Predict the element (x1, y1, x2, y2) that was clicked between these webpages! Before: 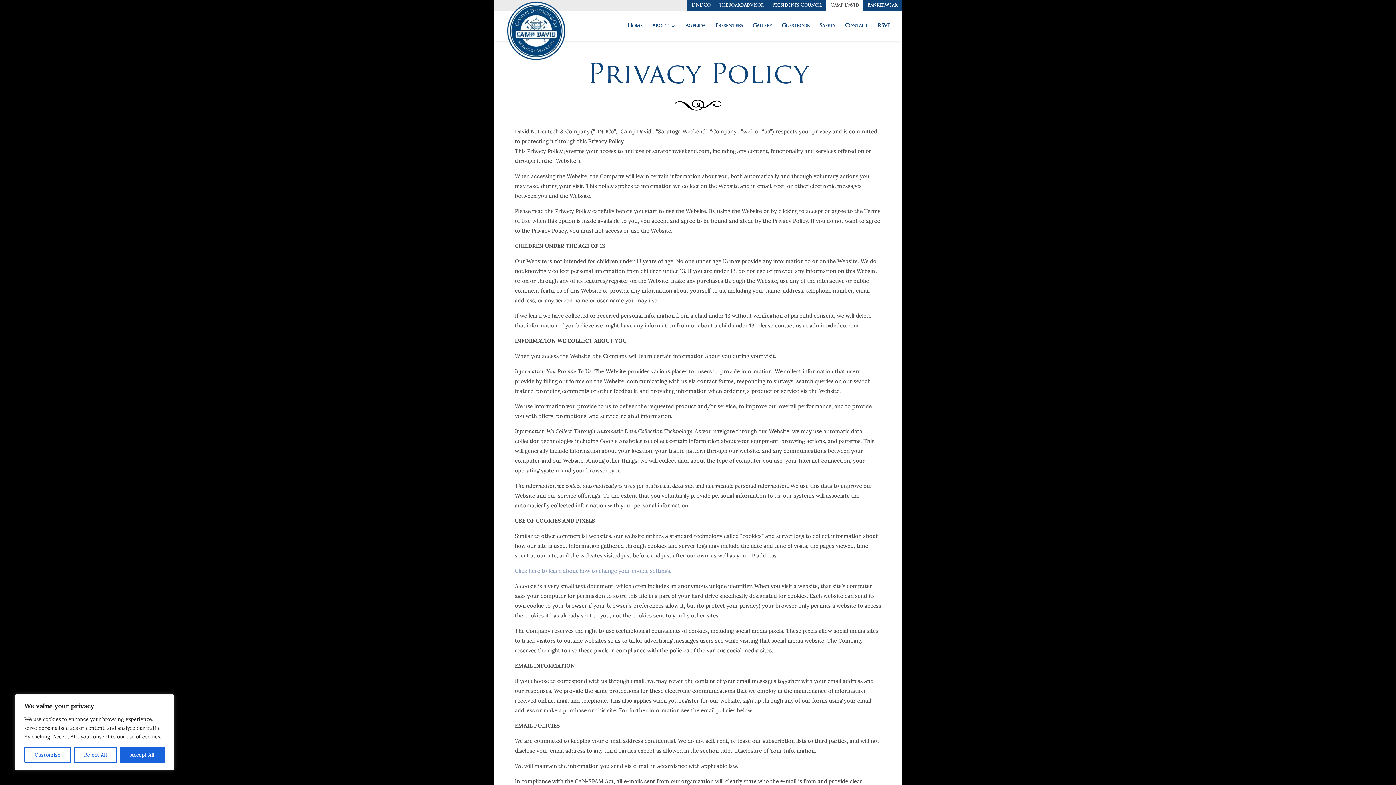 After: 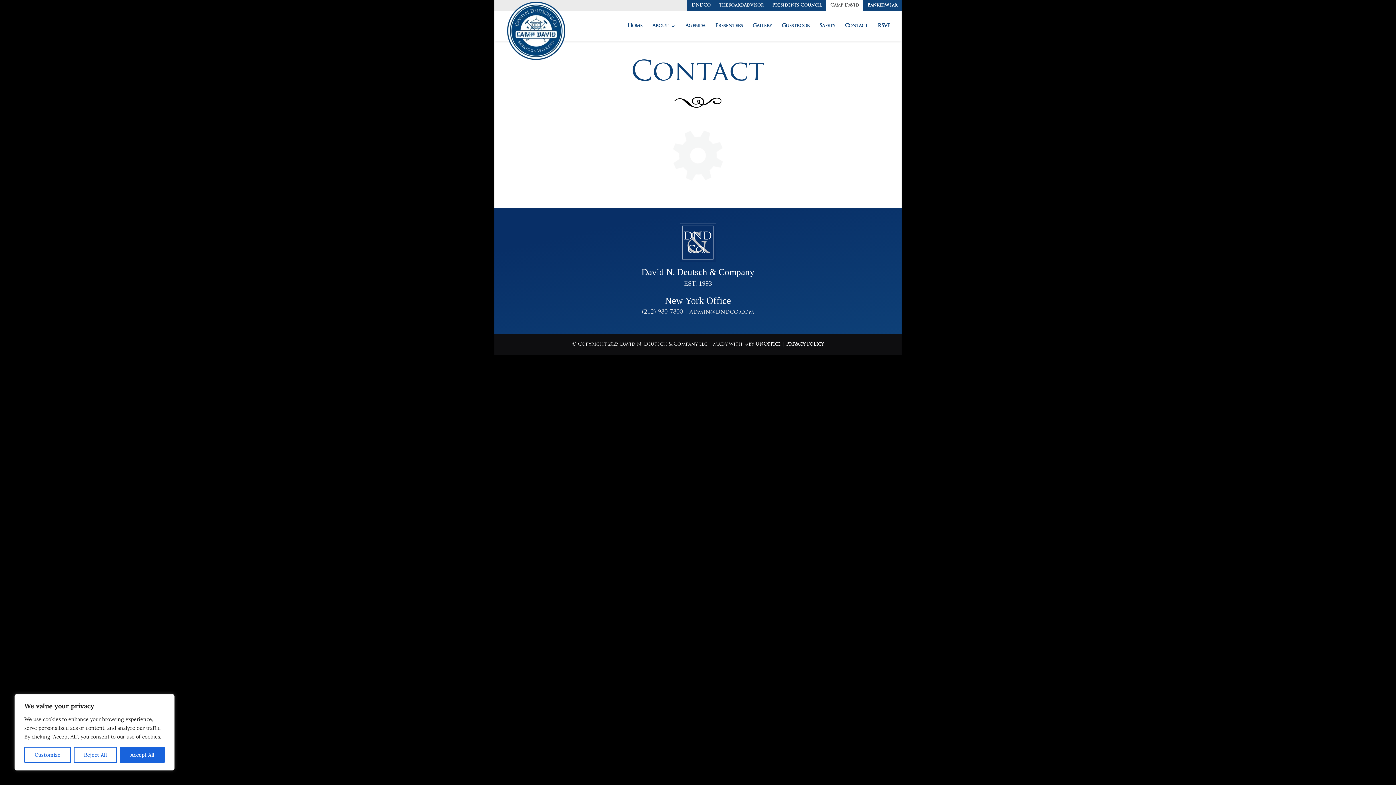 Action: label: Contact bbox: (845, 23, 868, 41)